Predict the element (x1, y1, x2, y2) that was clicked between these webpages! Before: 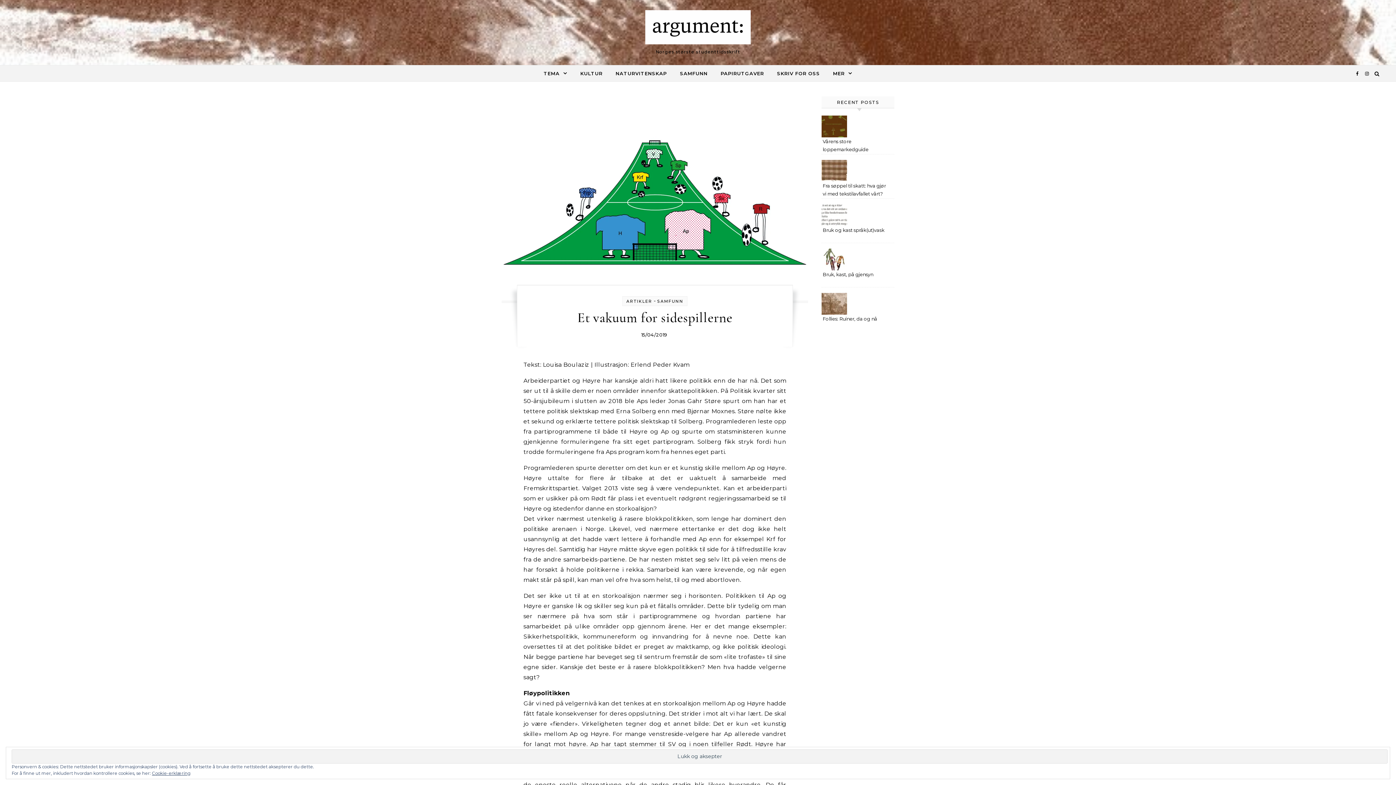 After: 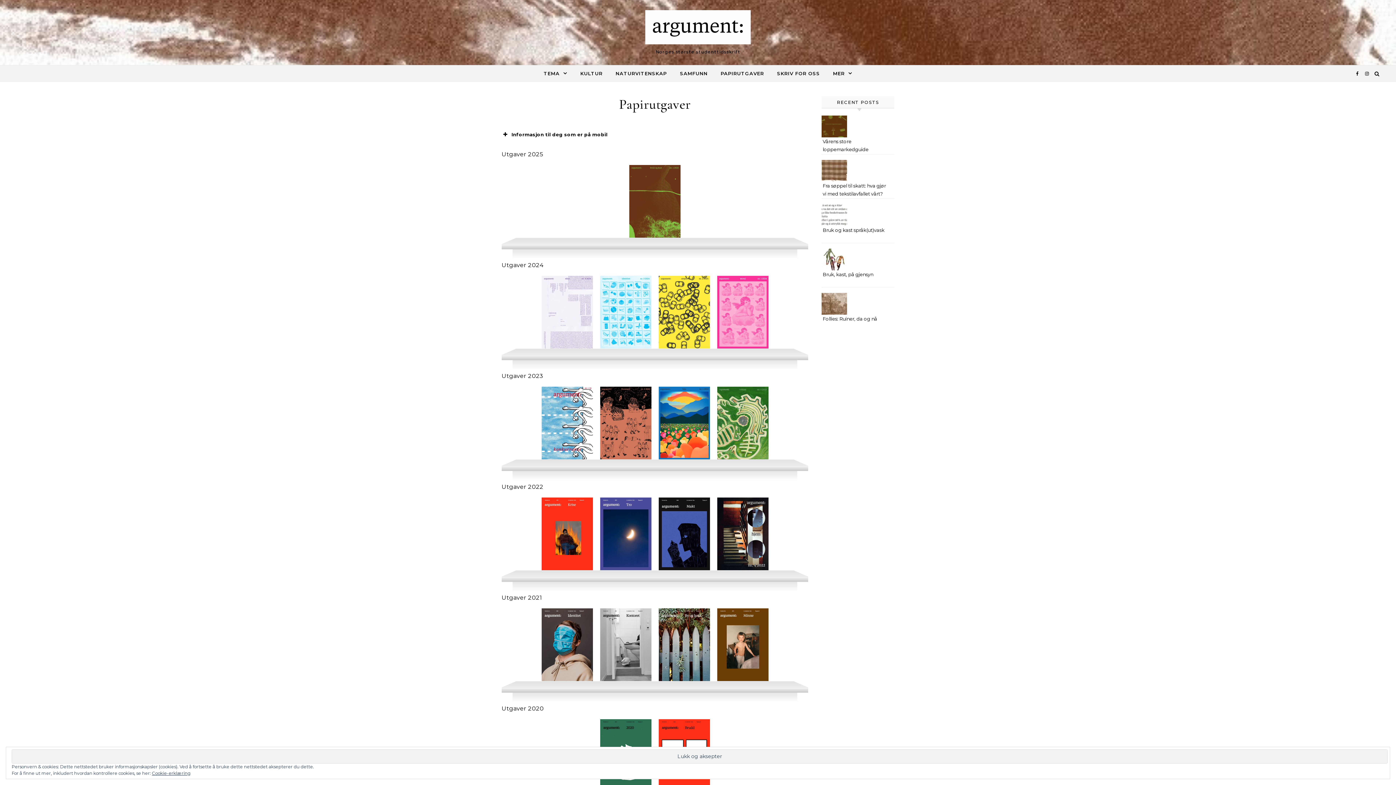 Action: label: PAPIRUTGAVER bbox: (715, 65, 770, 81)